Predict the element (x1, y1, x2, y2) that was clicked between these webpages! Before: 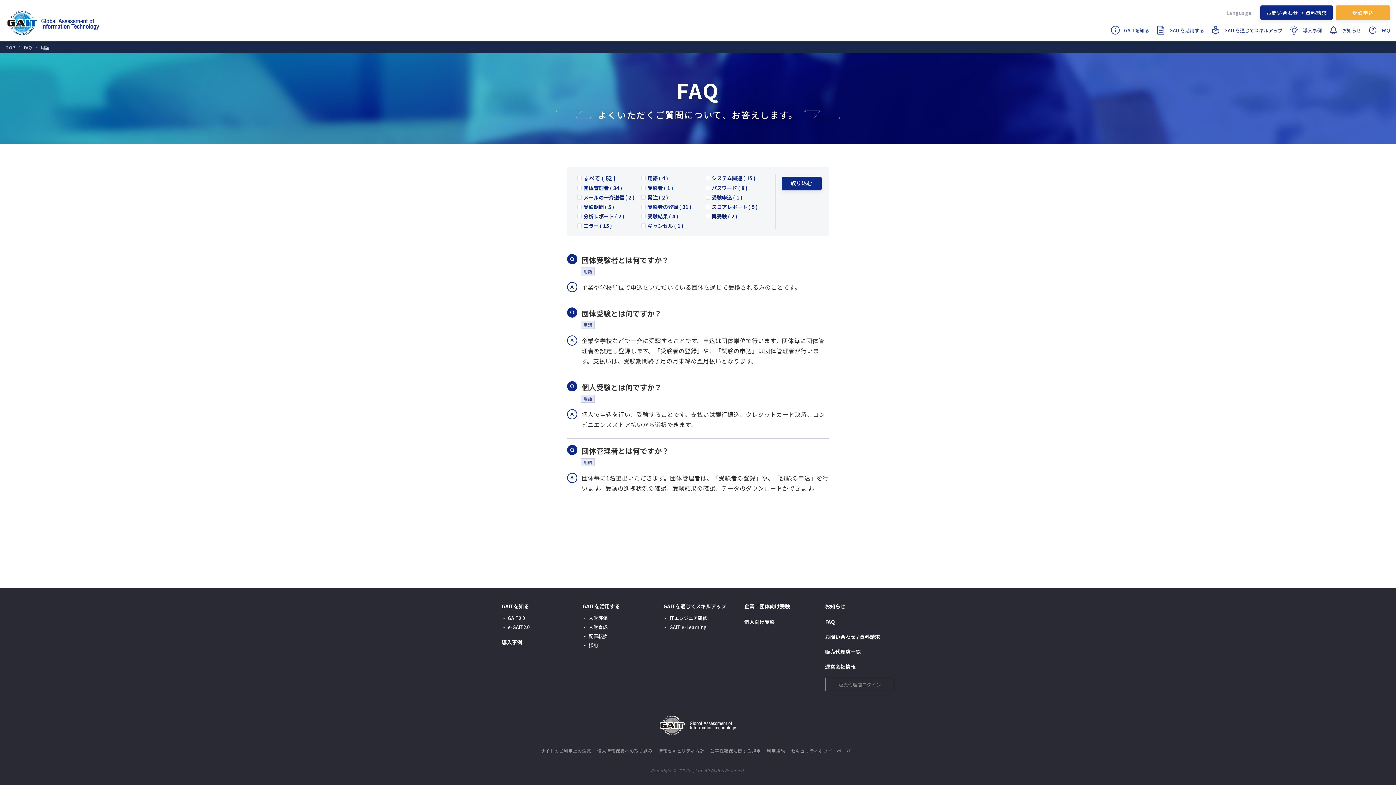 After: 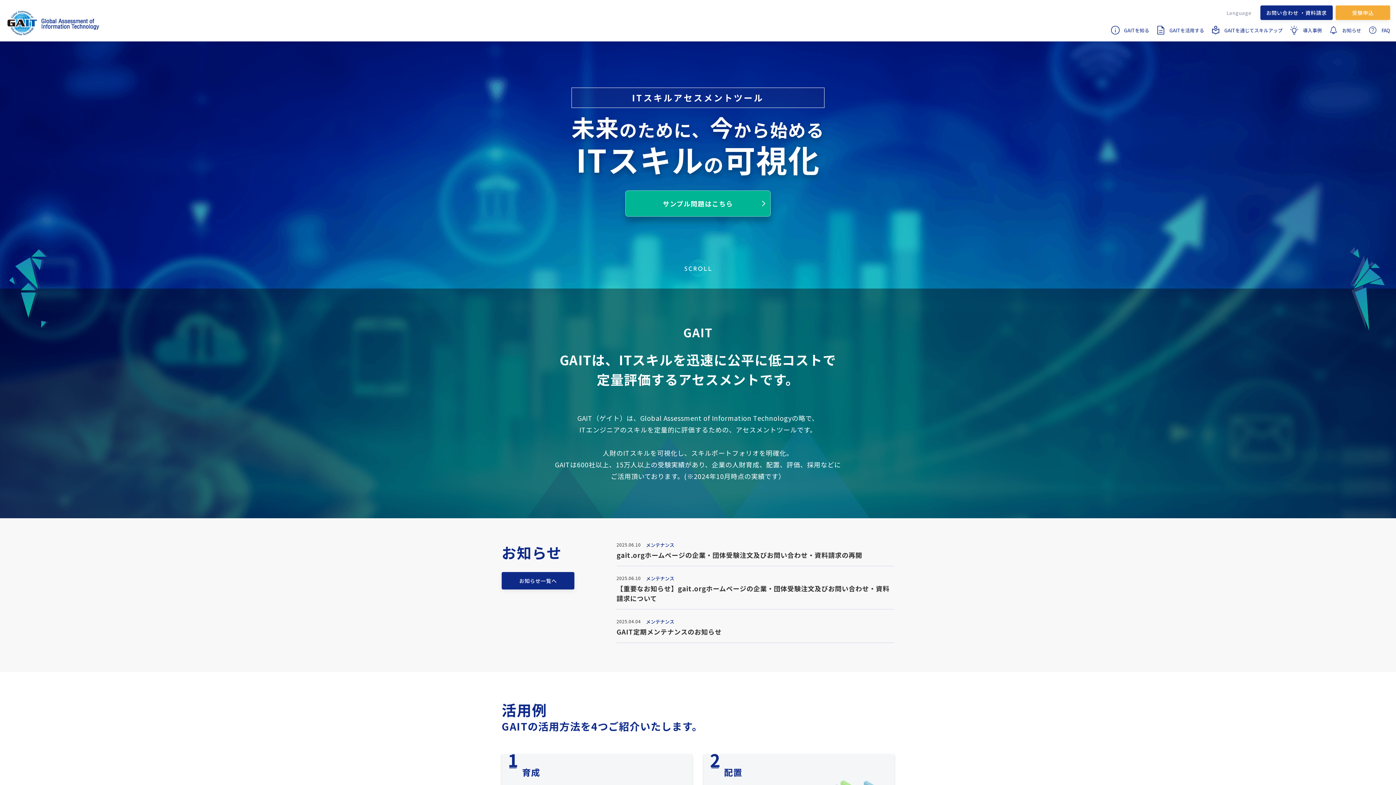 Action: bbox: (659, 712, 737, 738)